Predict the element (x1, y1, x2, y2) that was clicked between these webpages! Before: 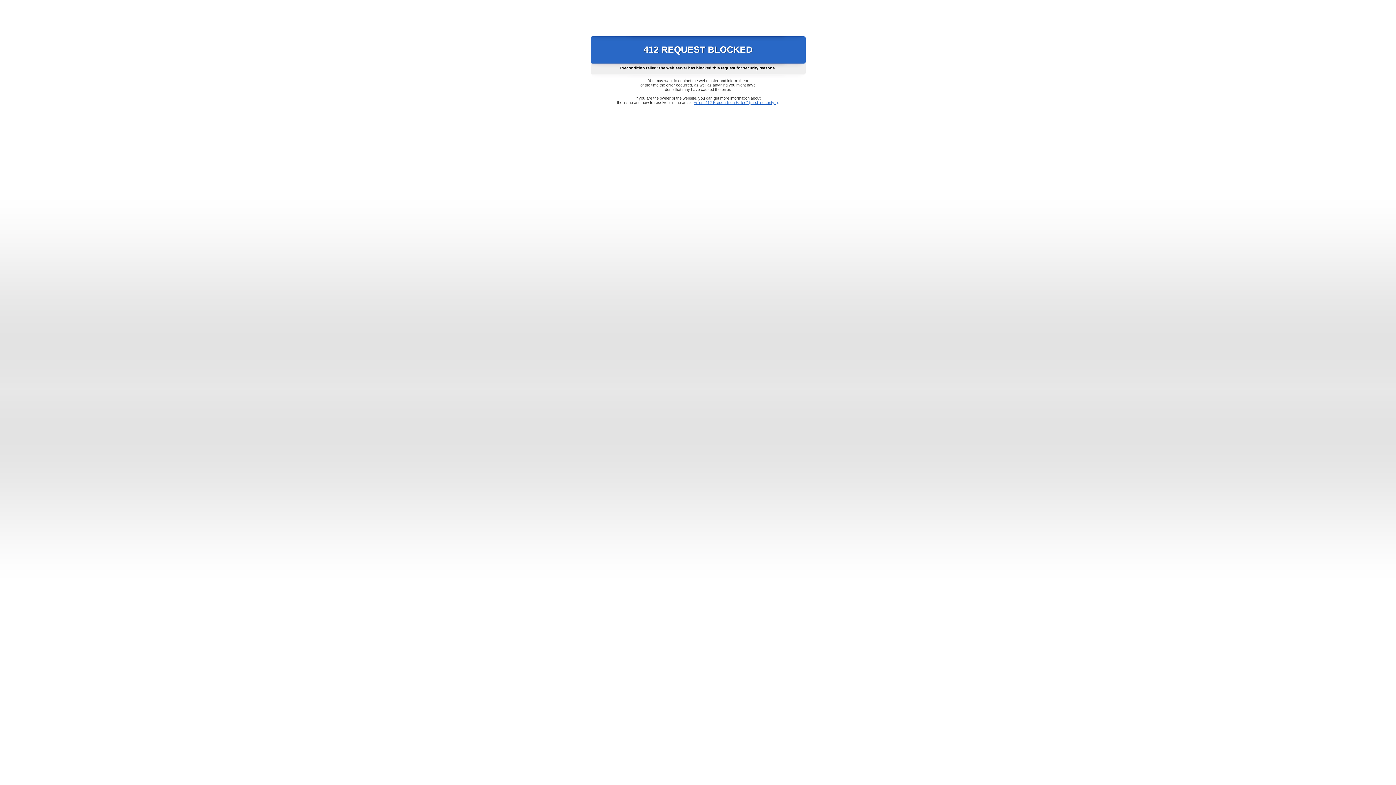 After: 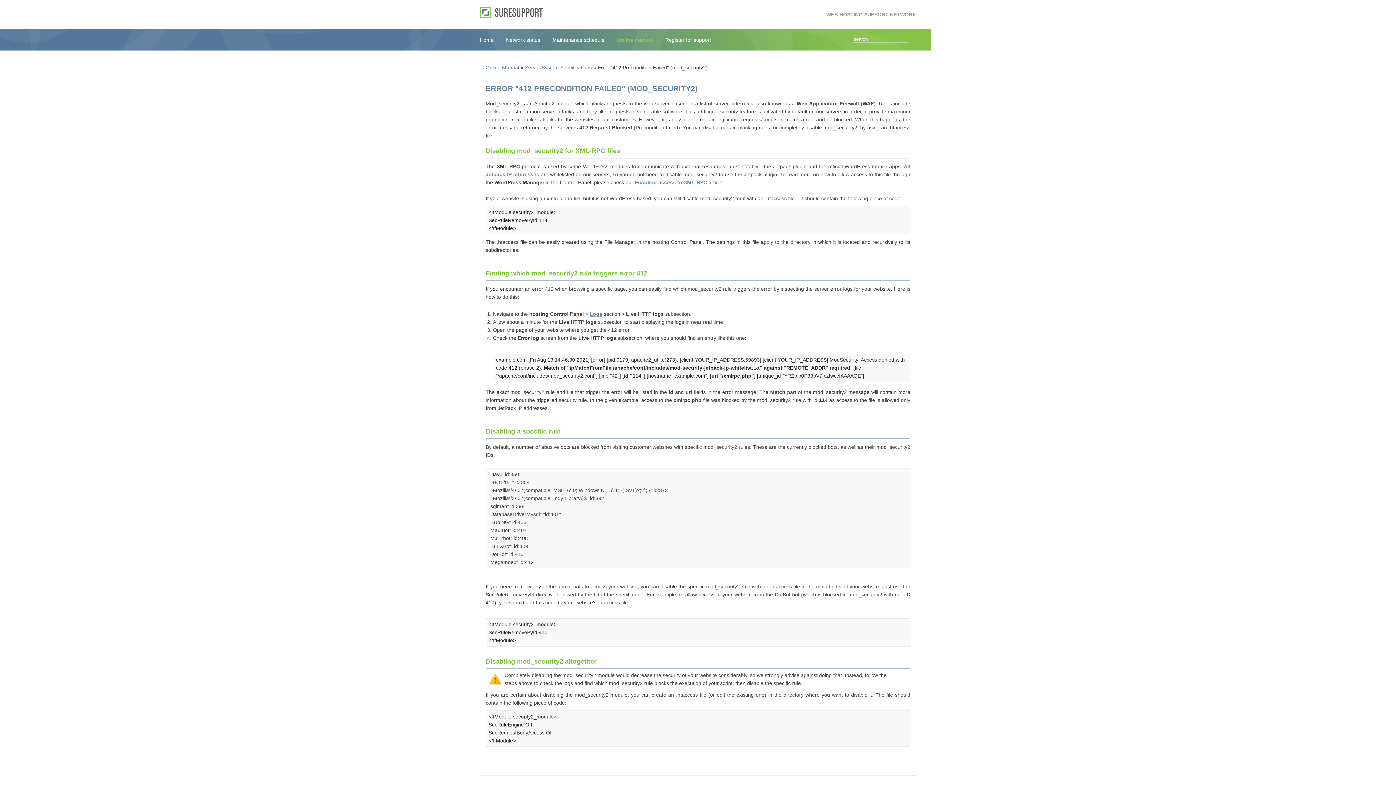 Action: bbox: (693, 100, 778, 104) label: Error "412 Precondition Failed" (mod_security2)